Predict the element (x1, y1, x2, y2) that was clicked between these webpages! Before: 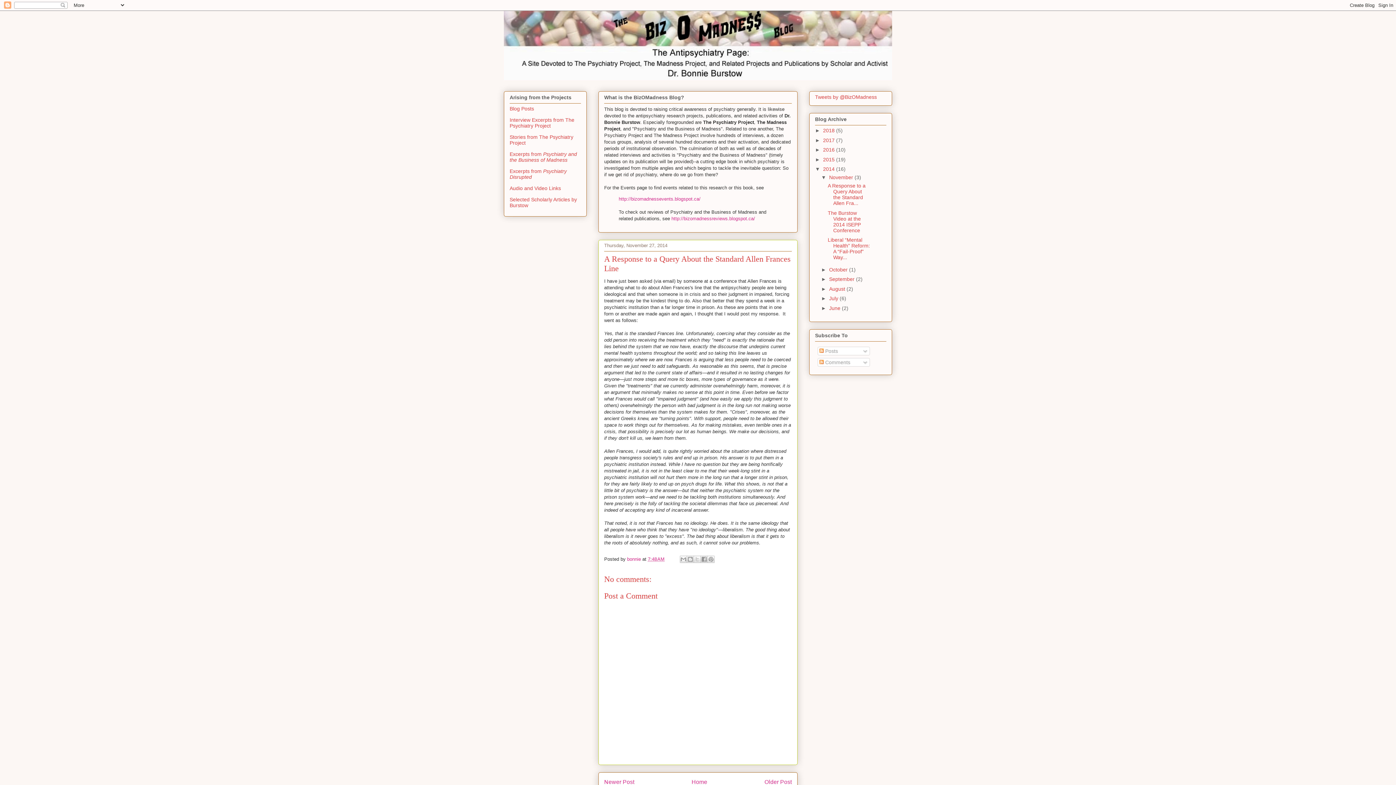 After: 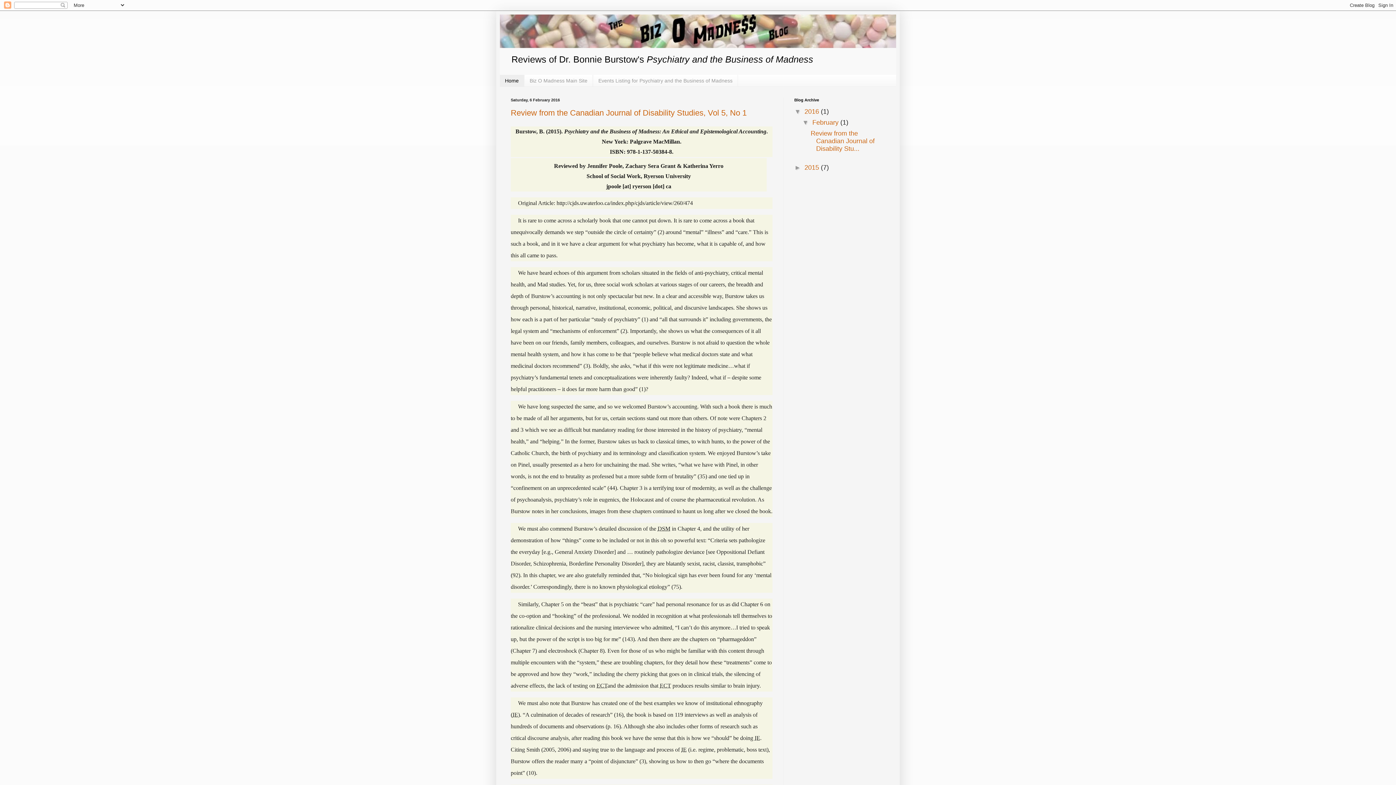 Action: bbox: (671, 216, 755, 221) label: http://bizomadnessreviews.blogspot.ca/
